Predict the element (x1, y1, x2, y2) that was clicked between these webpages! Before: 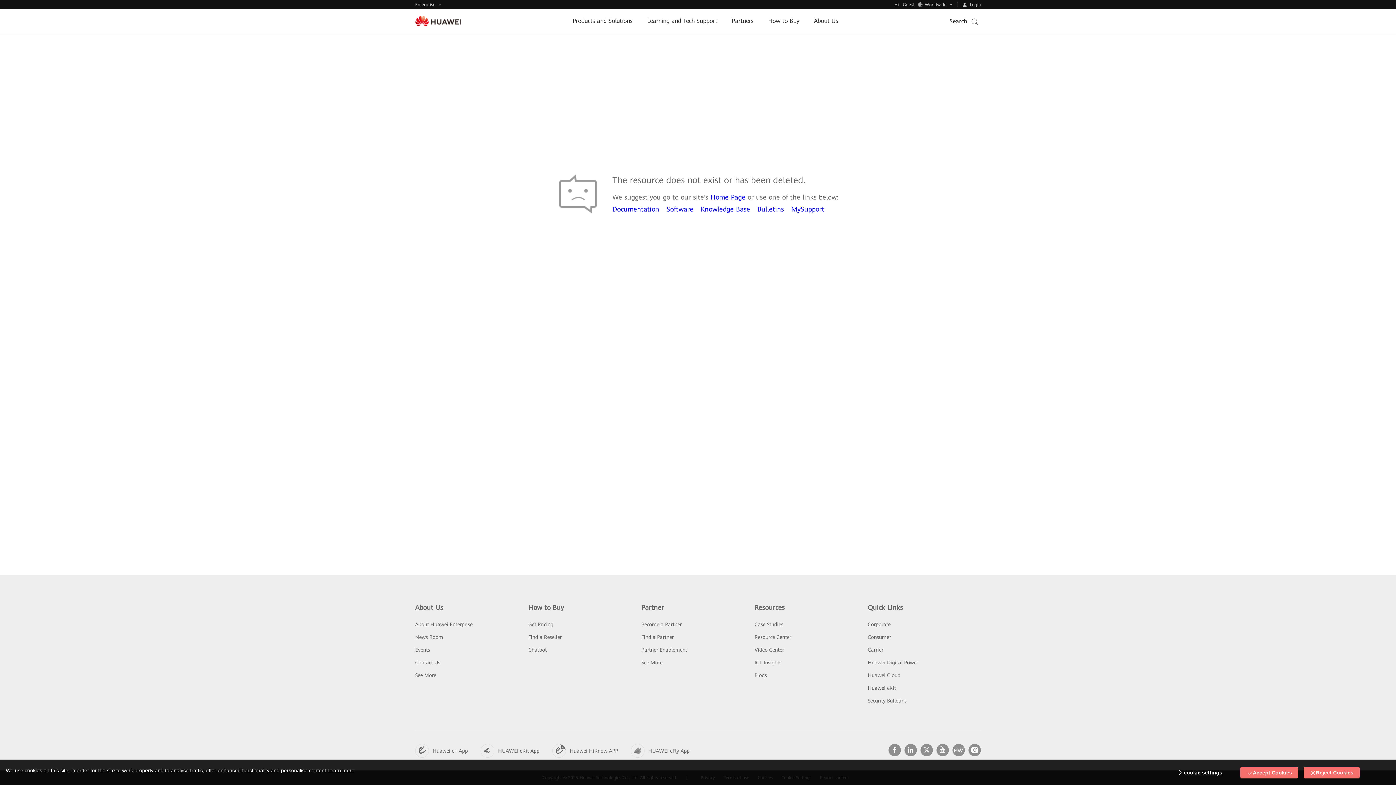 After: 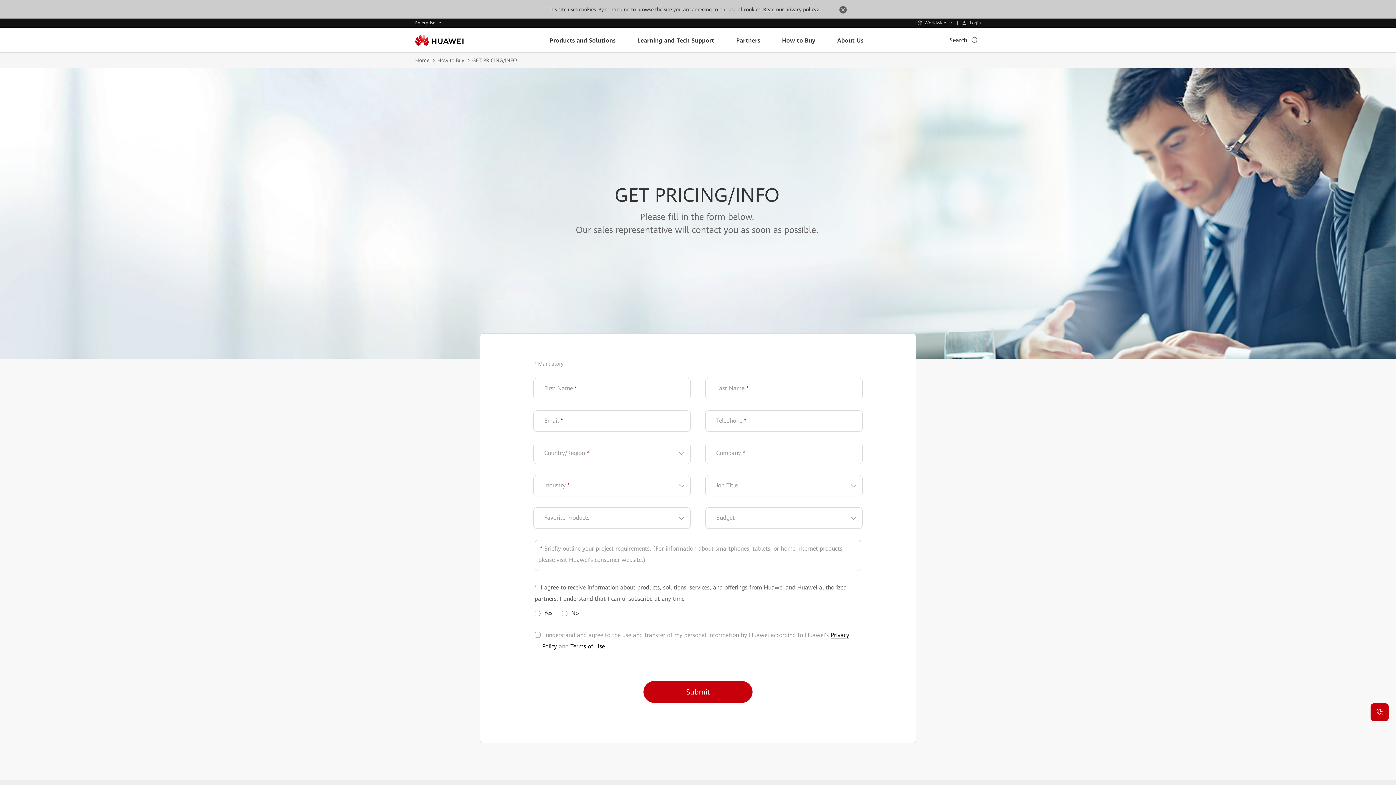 Action: bbox: (528, 621, 553, 627) label: Get Pricing